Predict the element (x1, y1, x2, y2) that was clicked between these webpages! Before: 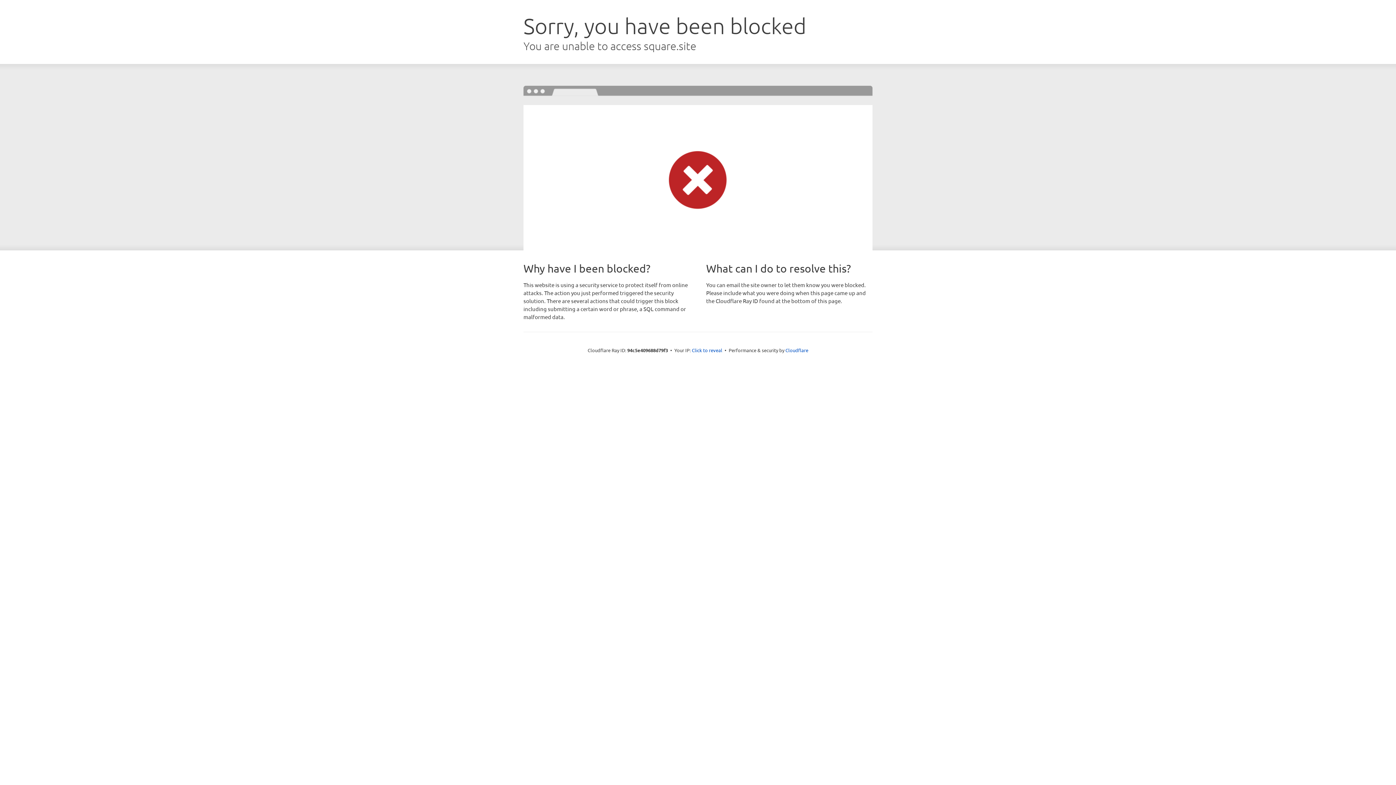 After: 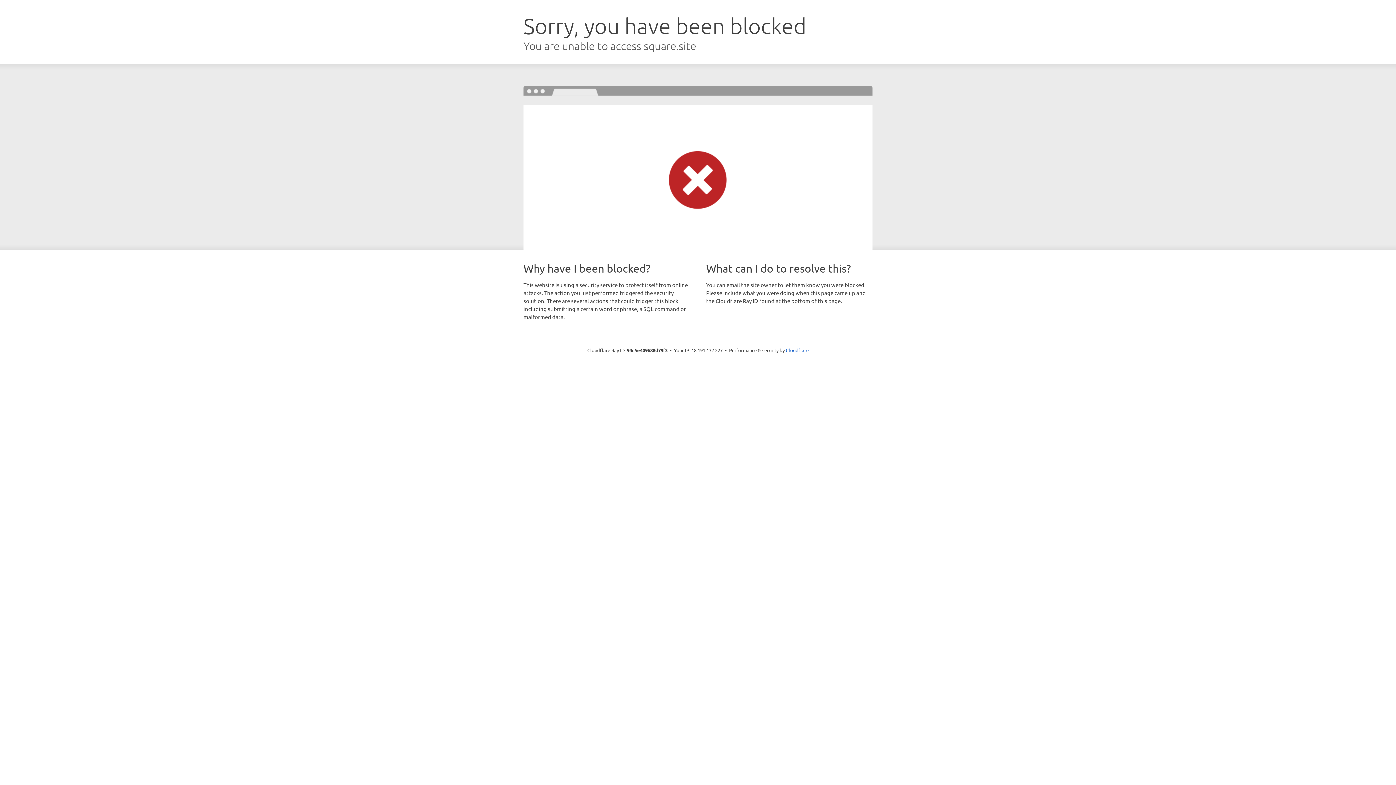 Action: label: Click to reveal bbox: (692, 346, 722, 353)